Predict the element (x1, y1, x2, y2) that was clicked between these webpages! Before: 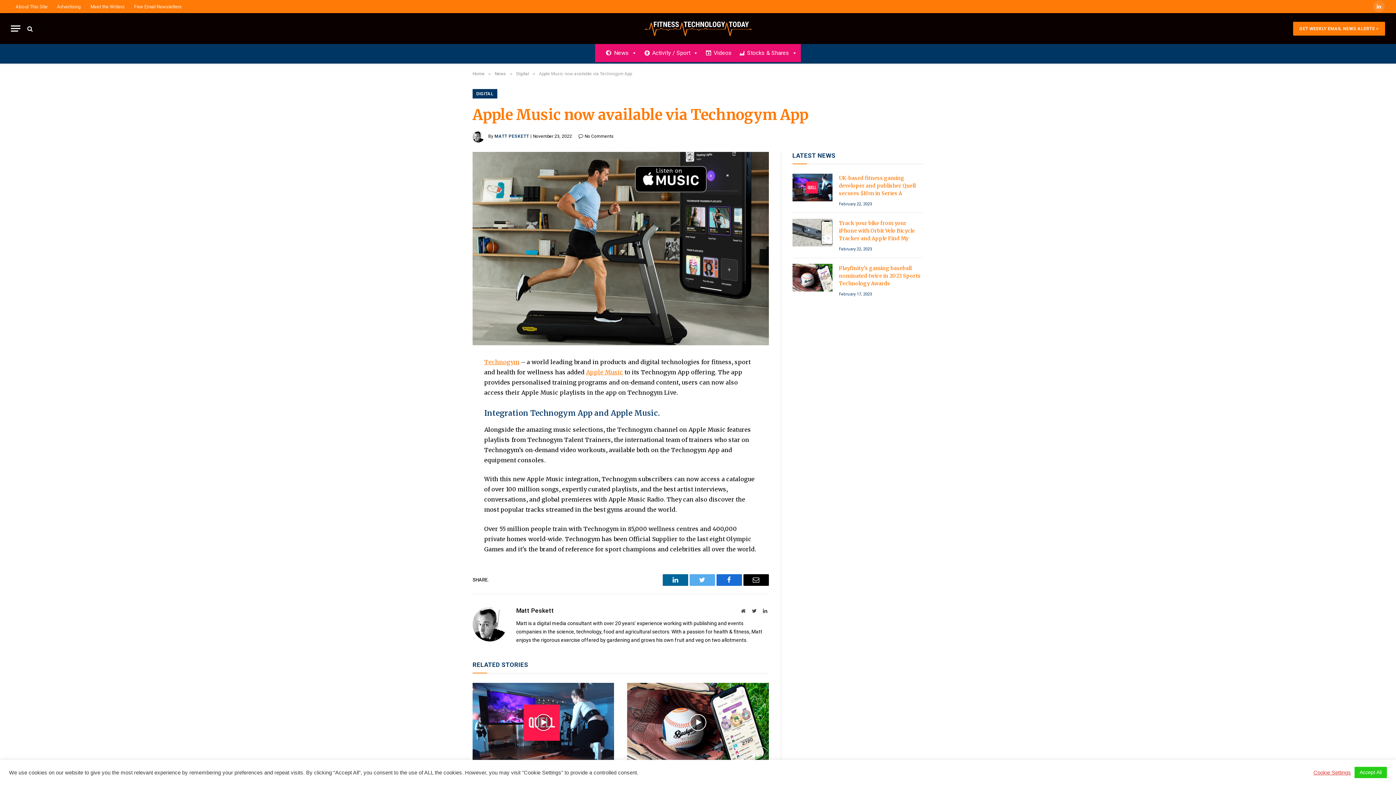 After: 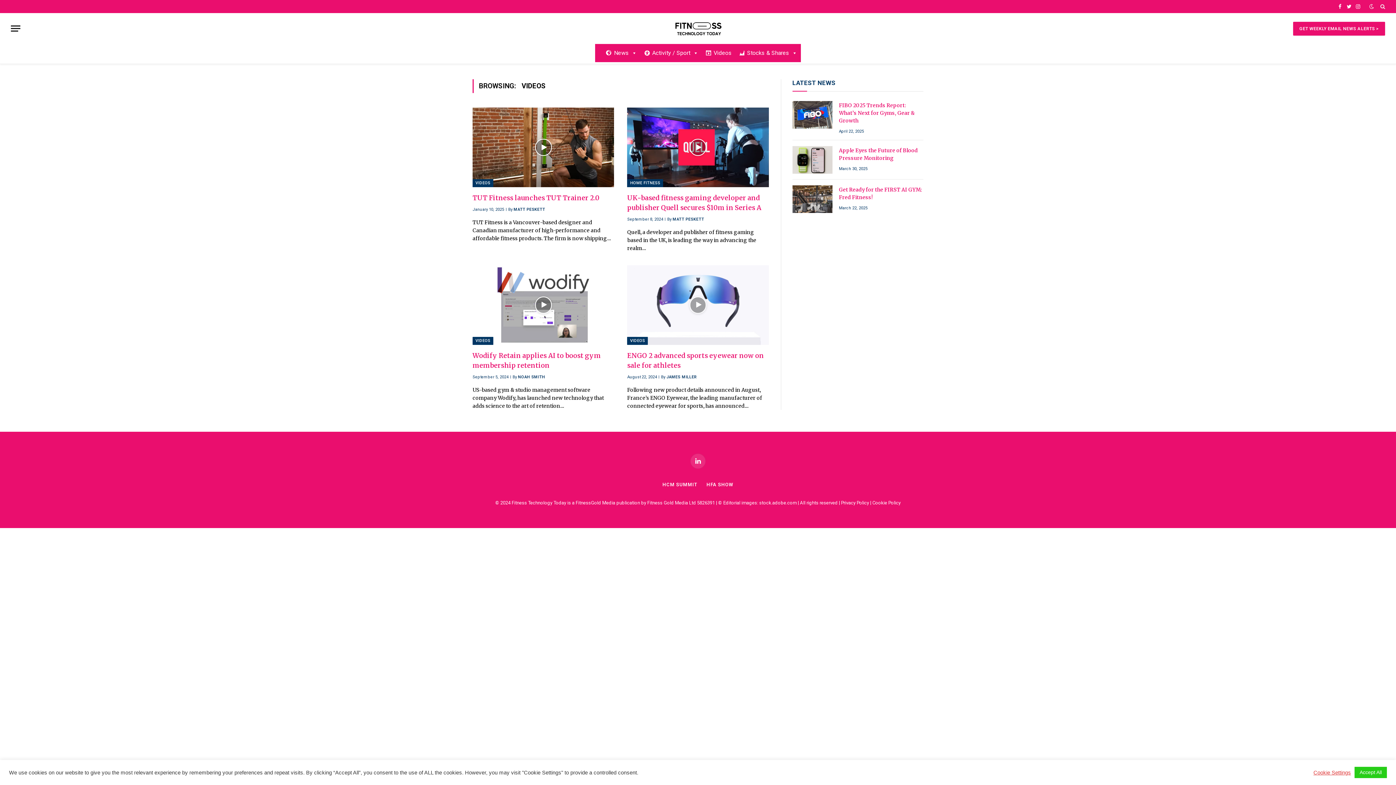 Action: label: Videos bbox: (702, 44, 735, 62)